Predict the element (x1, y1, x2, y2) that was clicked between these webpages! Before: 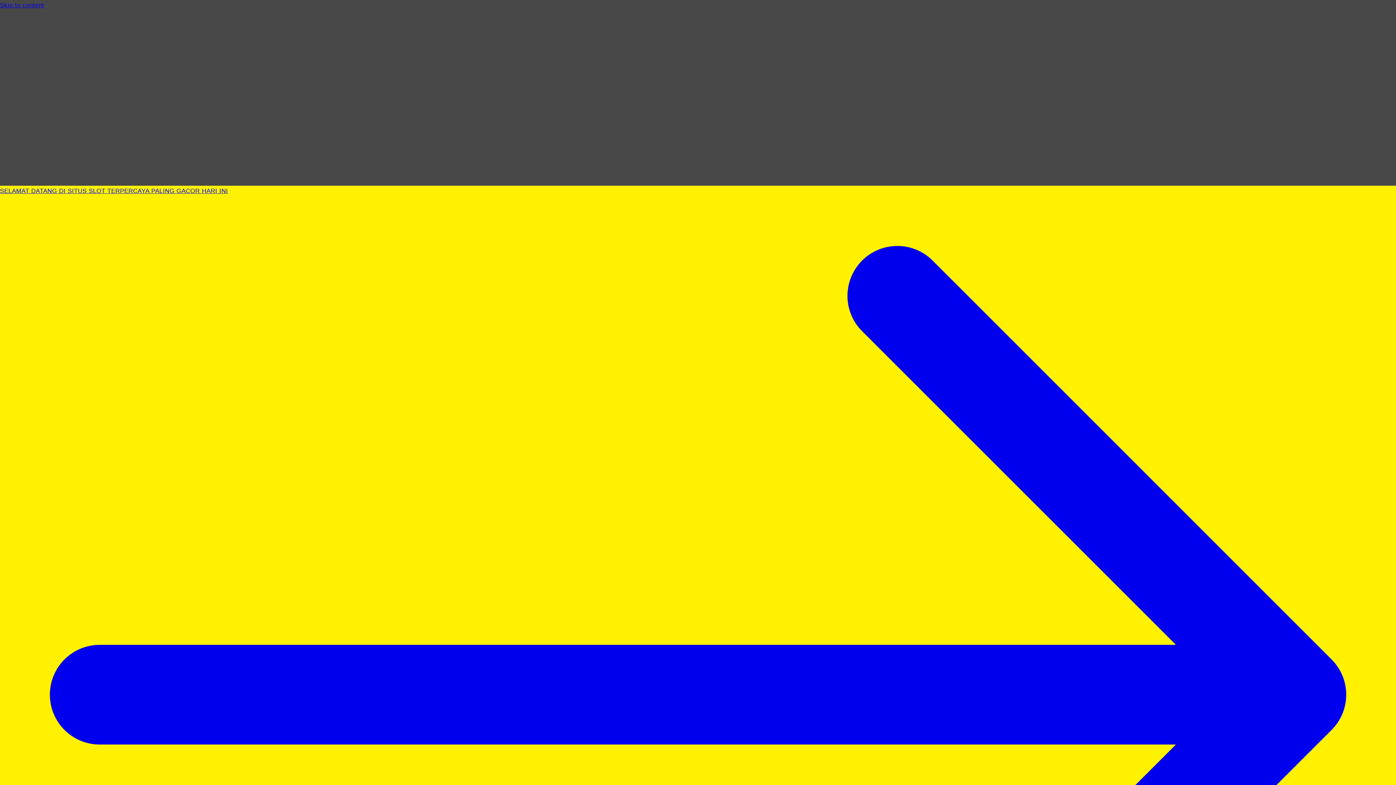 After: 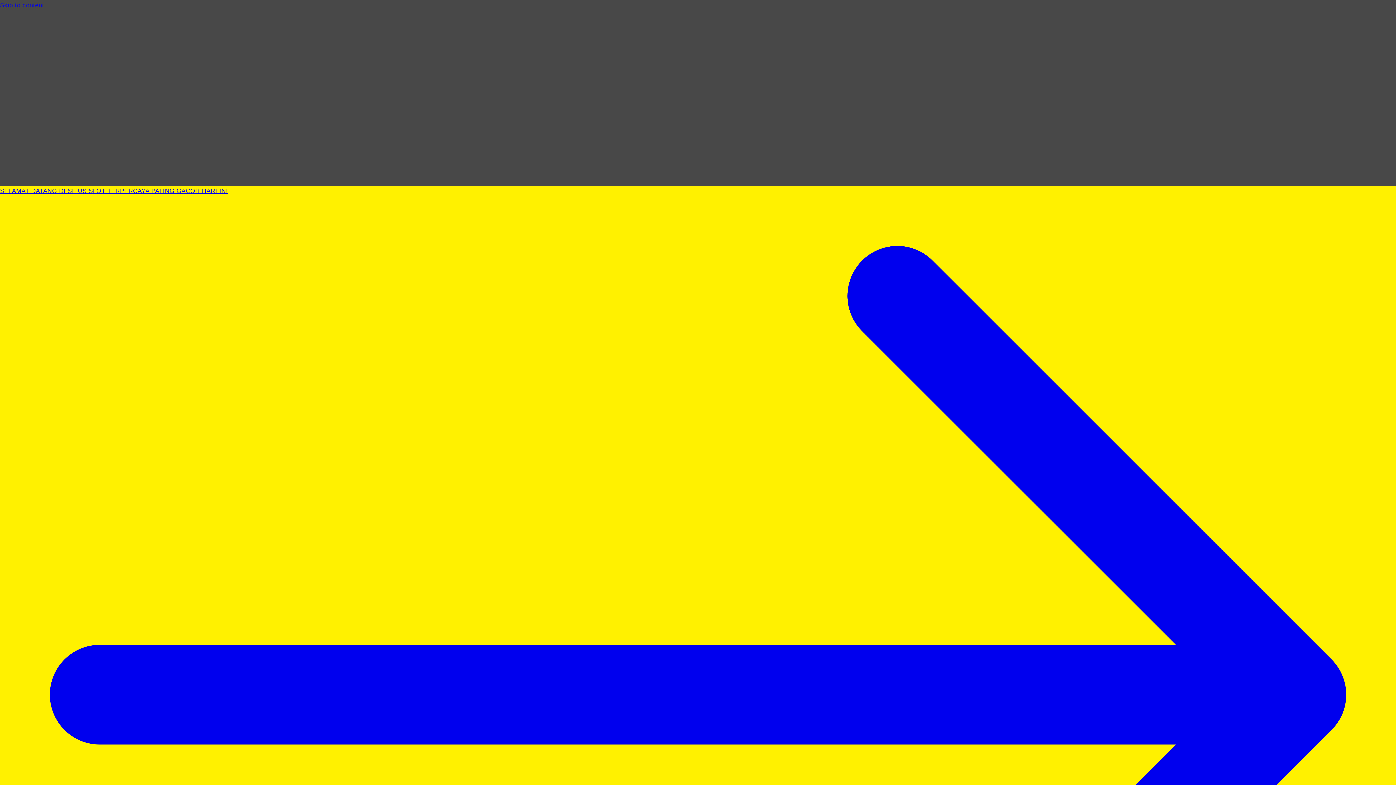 Action: label: SELAMAT DATANG DI SITUS SLOT TERPERCAYA PALING GACOR HARI INI bbox: (0, 185, 1396, 1196)